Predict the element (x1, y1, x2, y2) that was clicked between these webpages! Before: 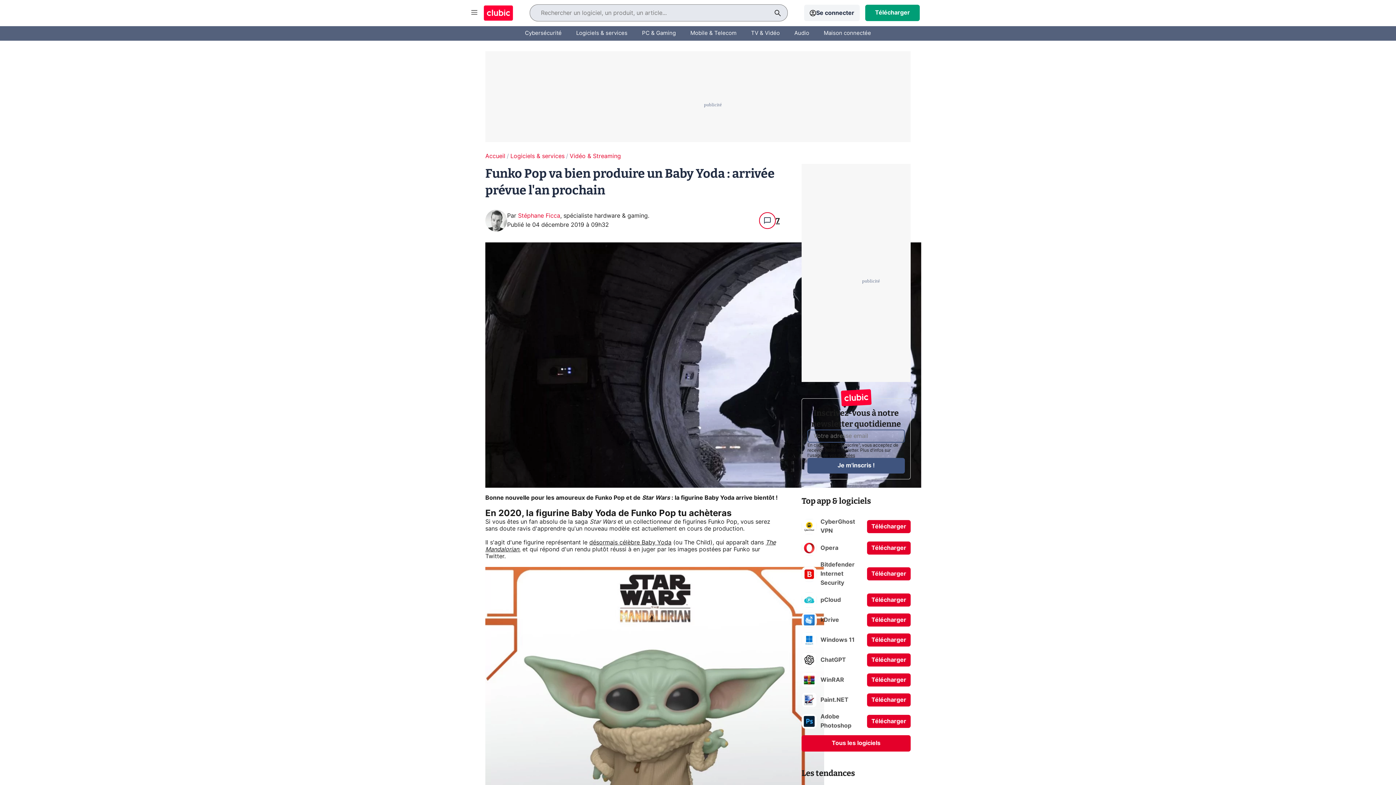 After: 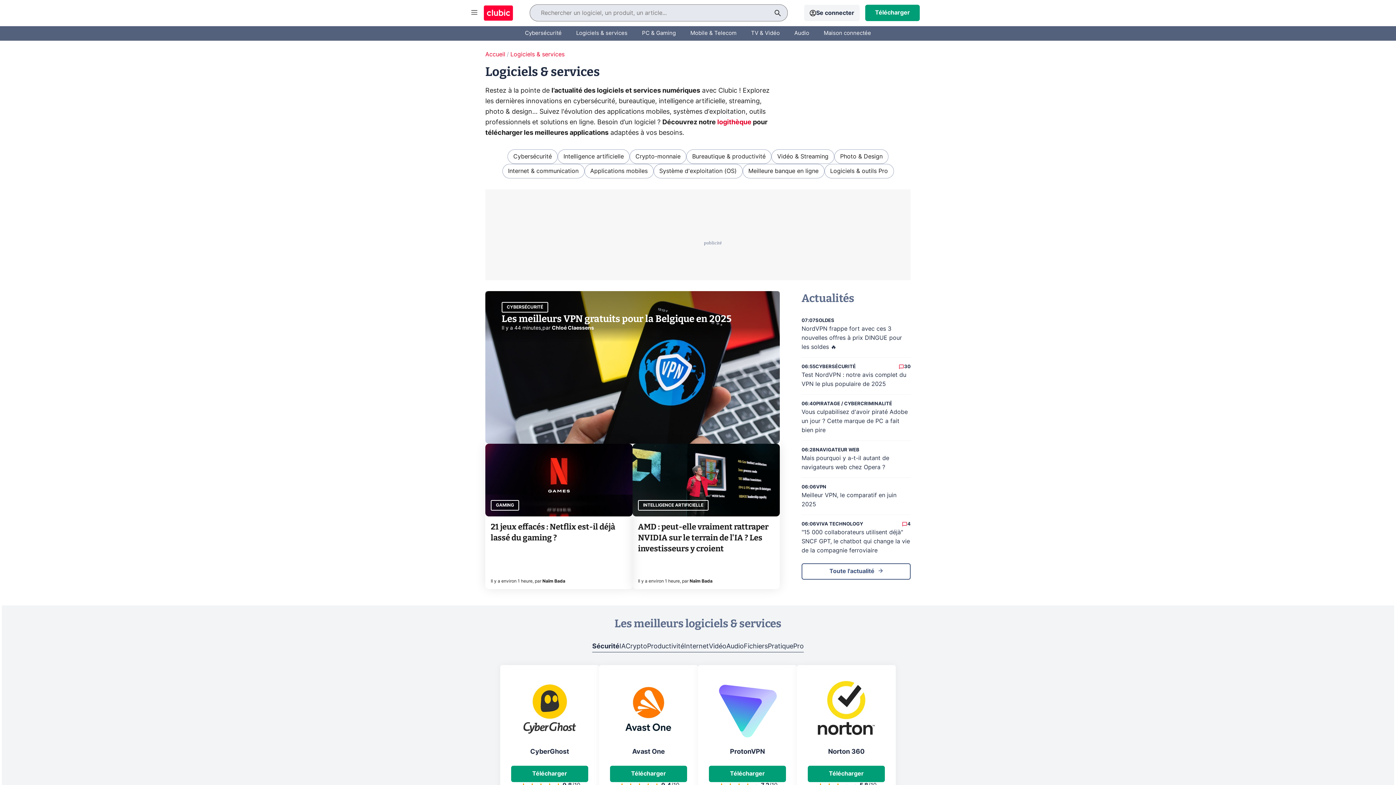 Action: label: Logiciels & services bbox: (510, 153, 564, 159)